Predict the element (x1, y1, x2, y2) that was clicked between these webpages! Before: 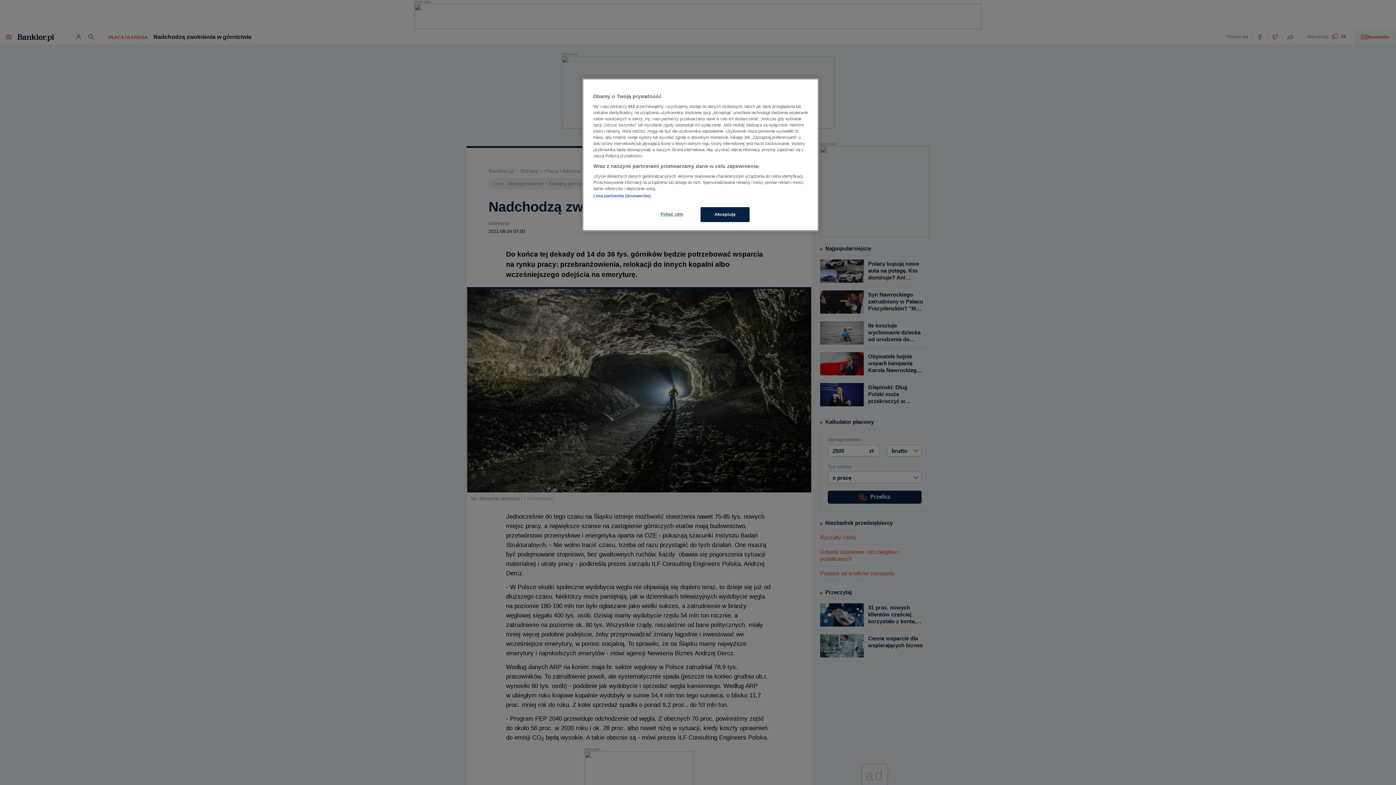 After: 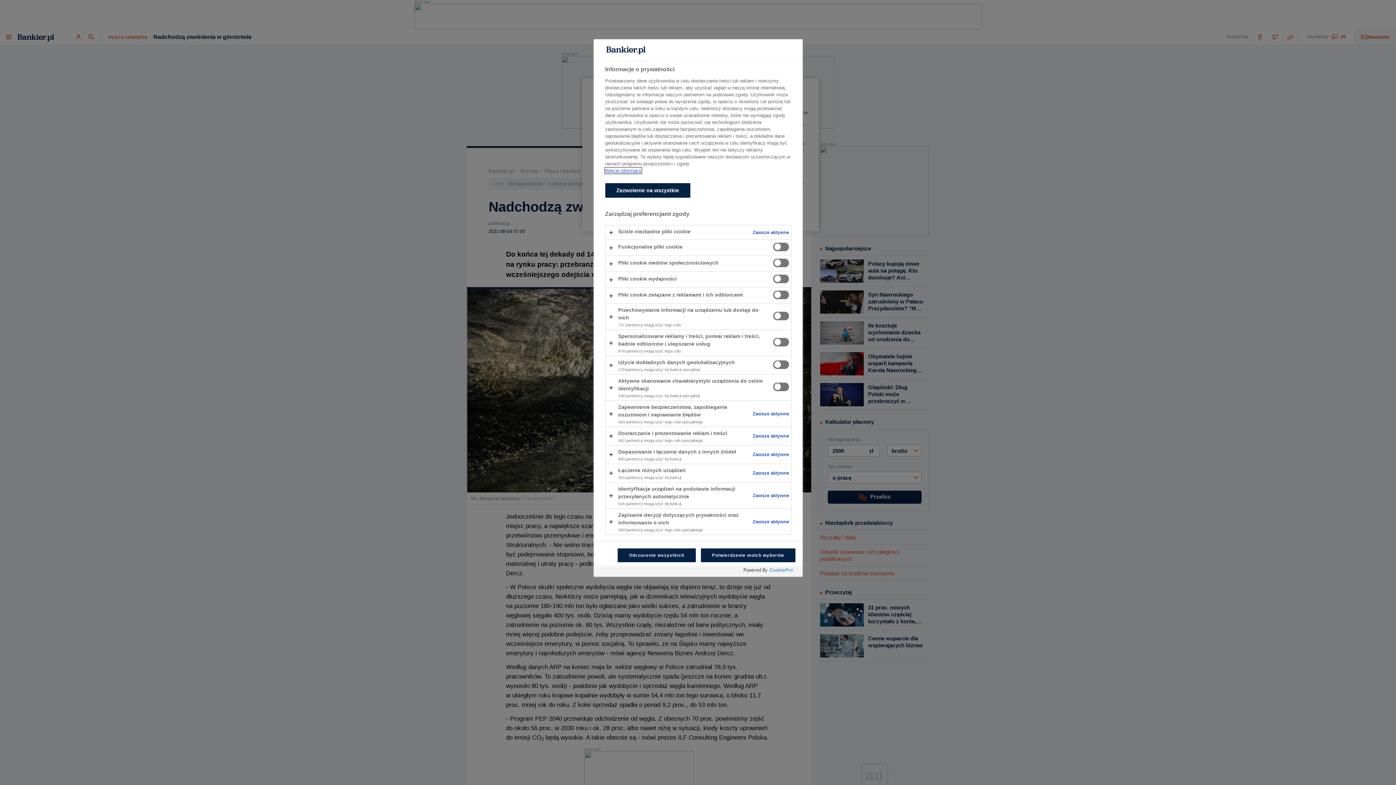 Action: bbox: (647, 207, 696, 221) label: Pokaż cele